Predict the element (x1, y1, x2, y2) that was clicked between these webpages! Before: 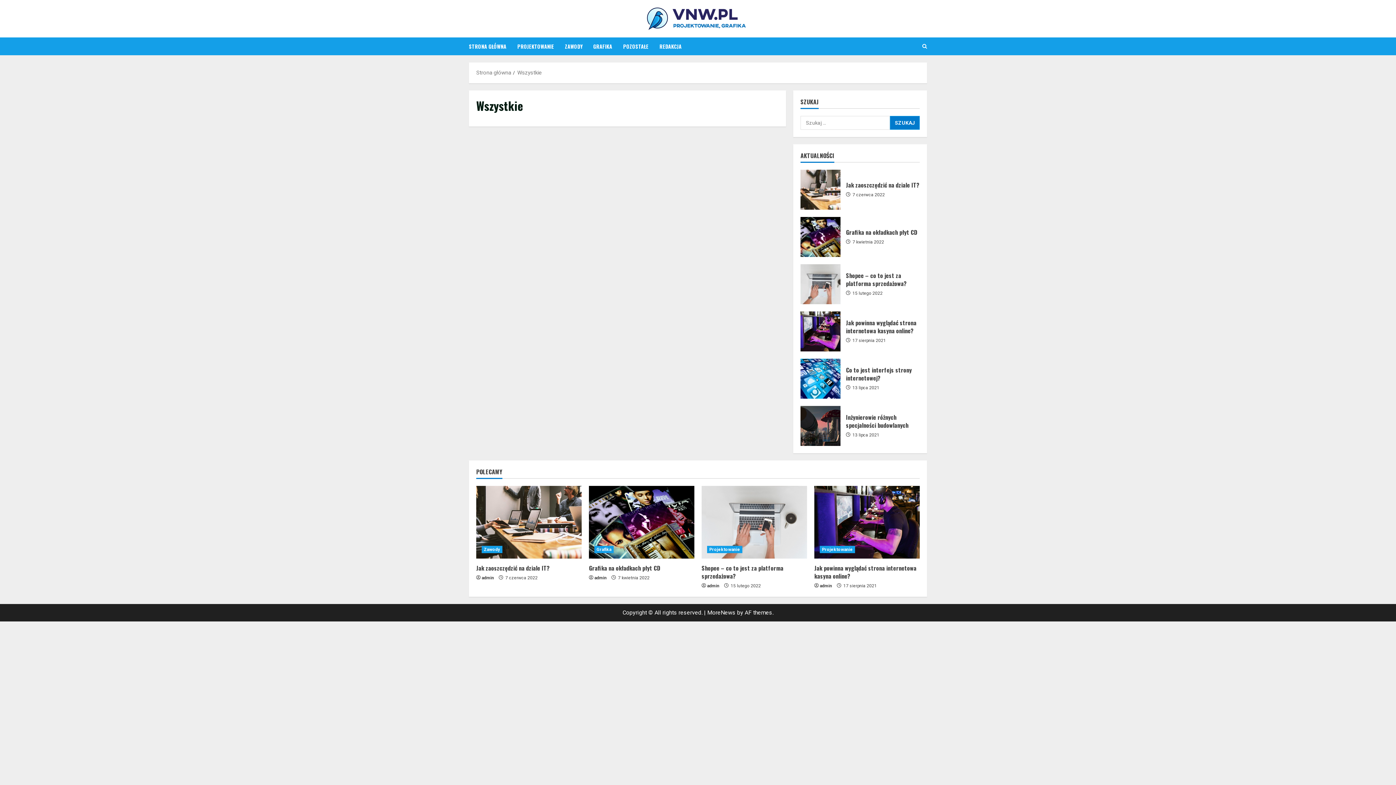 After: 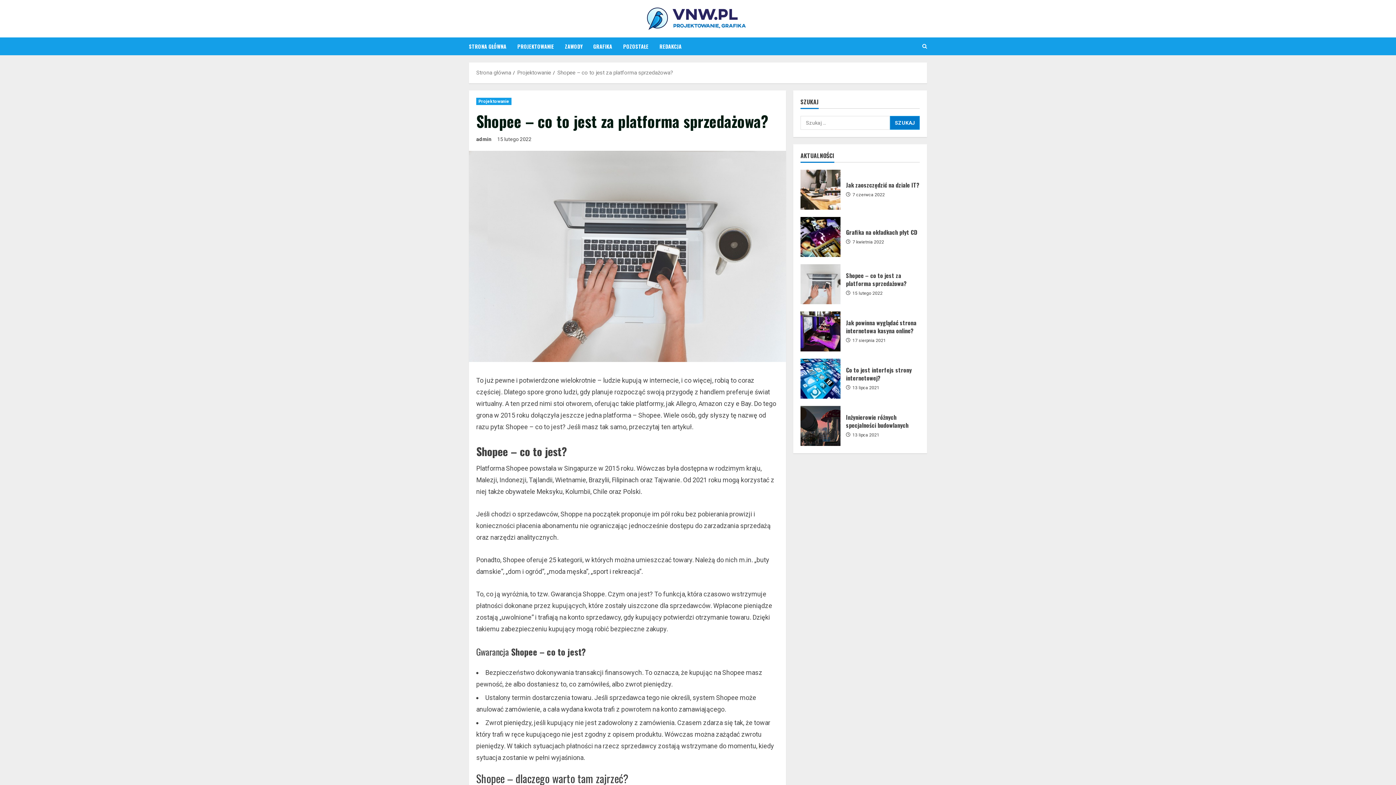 Action: label: Shopee – co to jest za platforma sprzedażowa? bbox: (800, 264, 840, 304)